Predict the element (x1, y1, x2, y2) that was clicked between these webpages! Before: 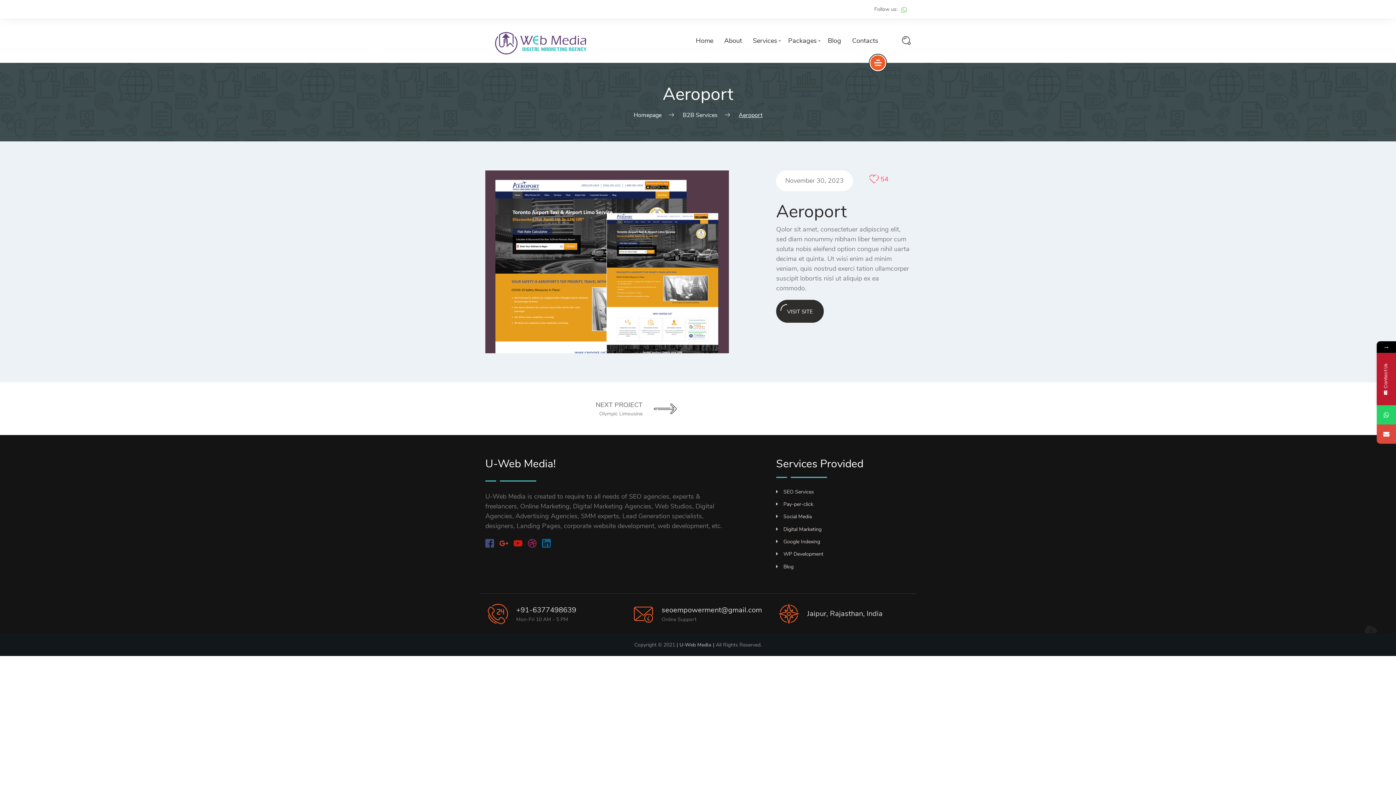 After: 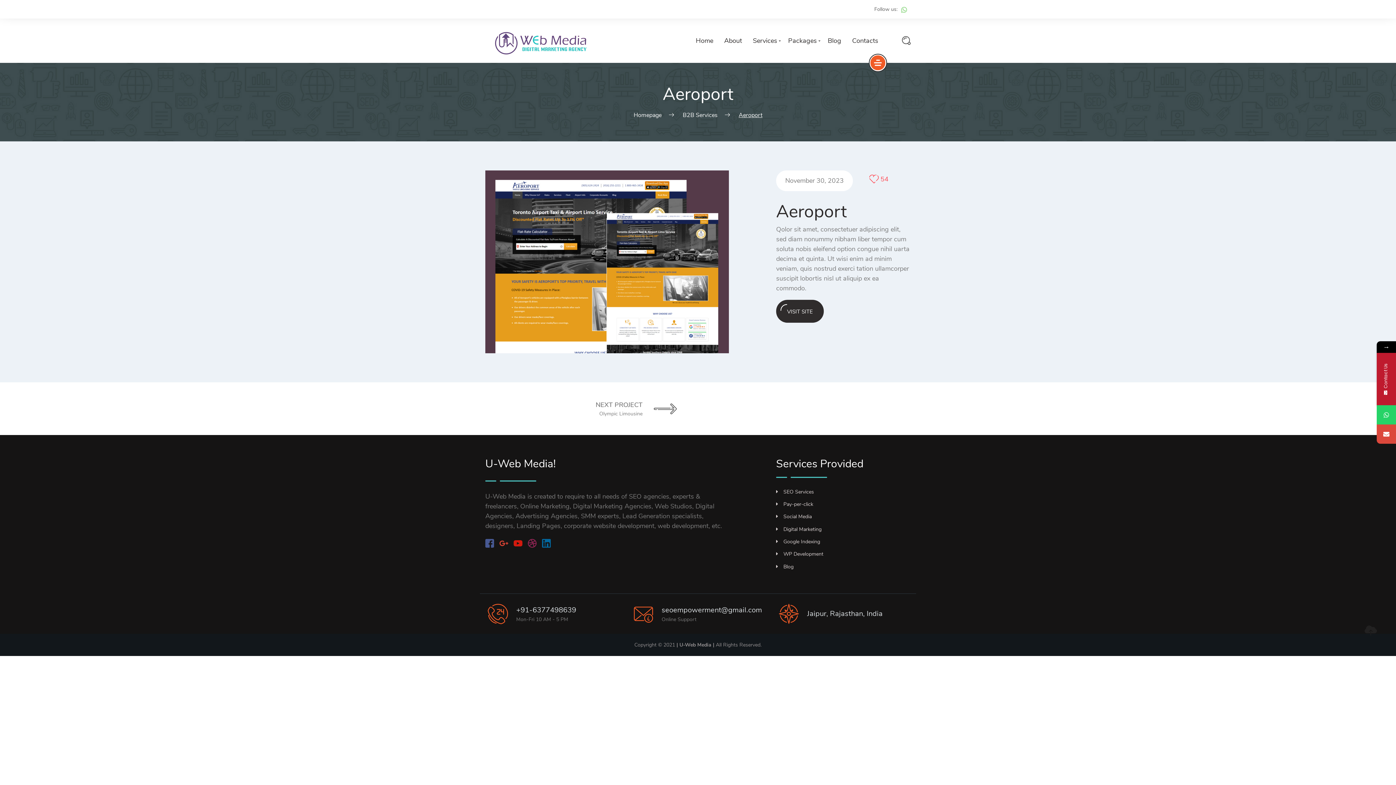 Action: bbox: (485, 538, 494, 547)